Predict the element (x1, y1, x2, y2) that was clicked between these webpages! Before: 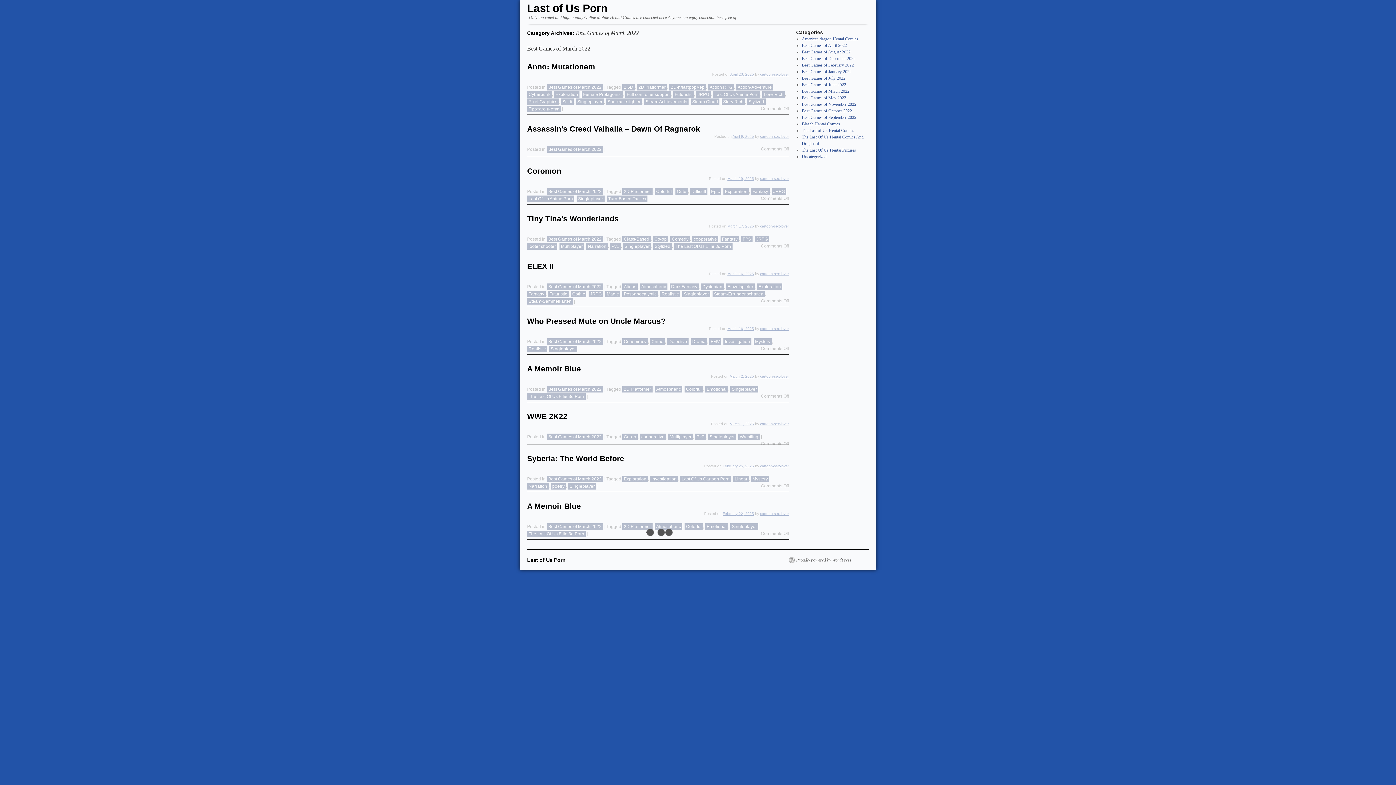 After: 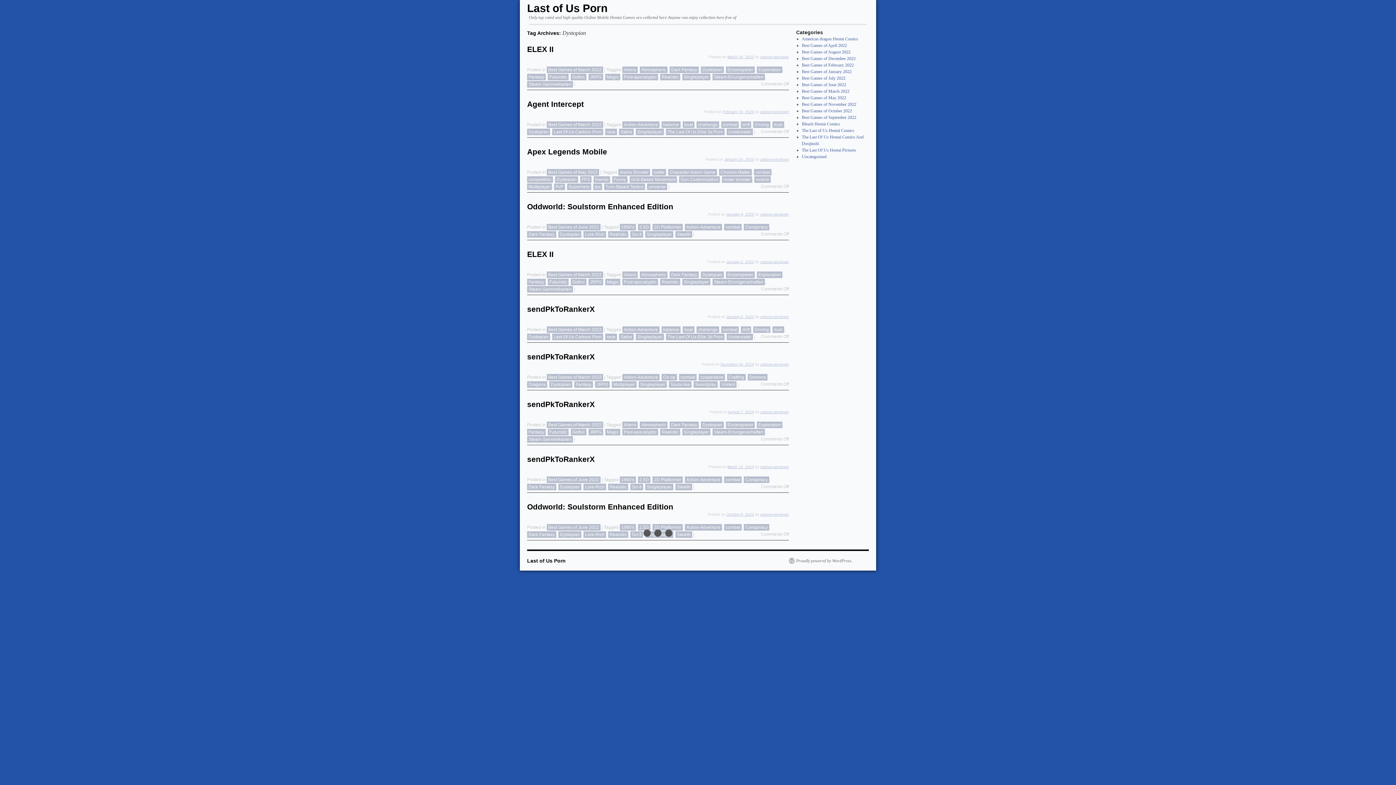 Action: bbox: (701, 283, 724, 290) label: Dystopian